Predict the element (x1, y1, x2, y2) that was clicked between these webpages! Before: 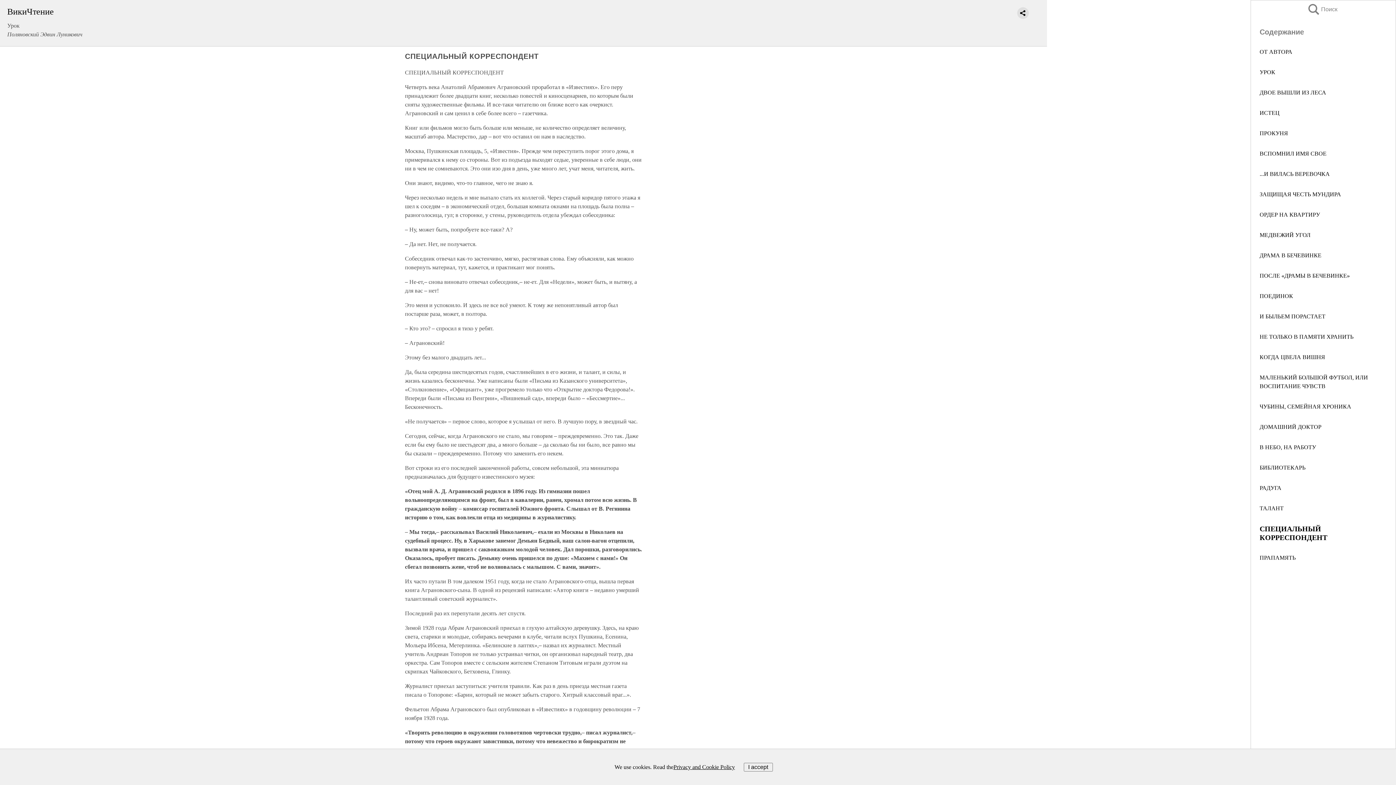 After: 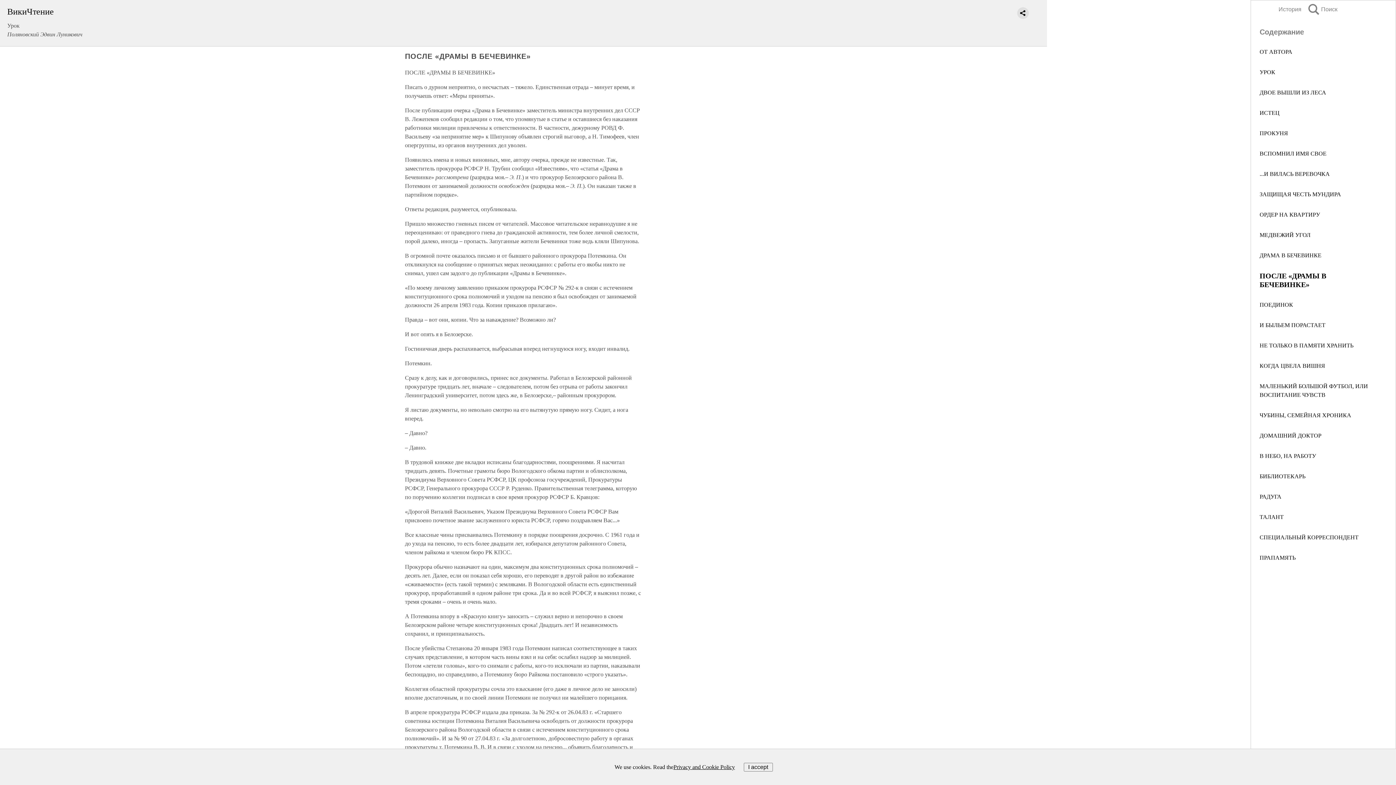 Action: label: ПОСЛЕ «ДРАМЫ В БЕЧЕВИНКЕ» bbox: (1260, 272, 1350, 278)